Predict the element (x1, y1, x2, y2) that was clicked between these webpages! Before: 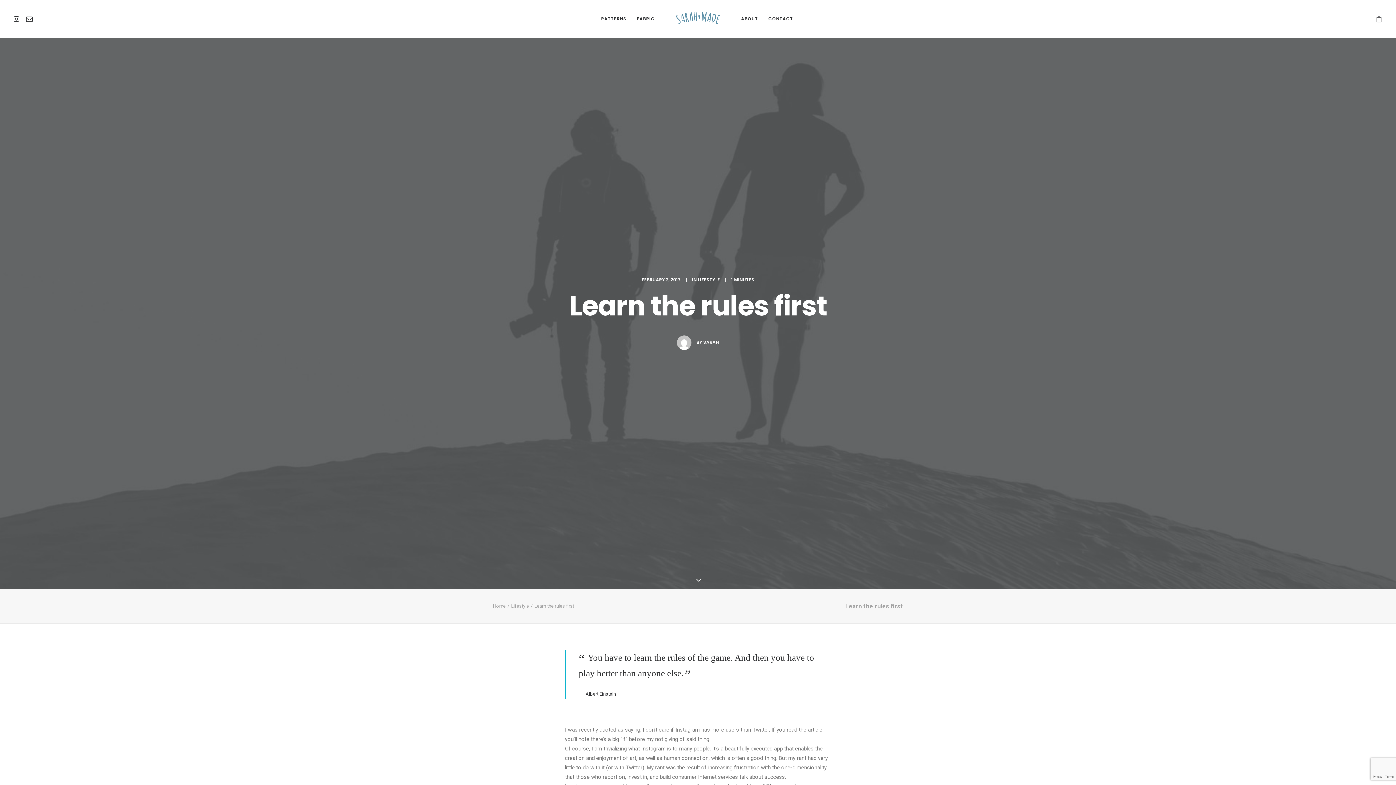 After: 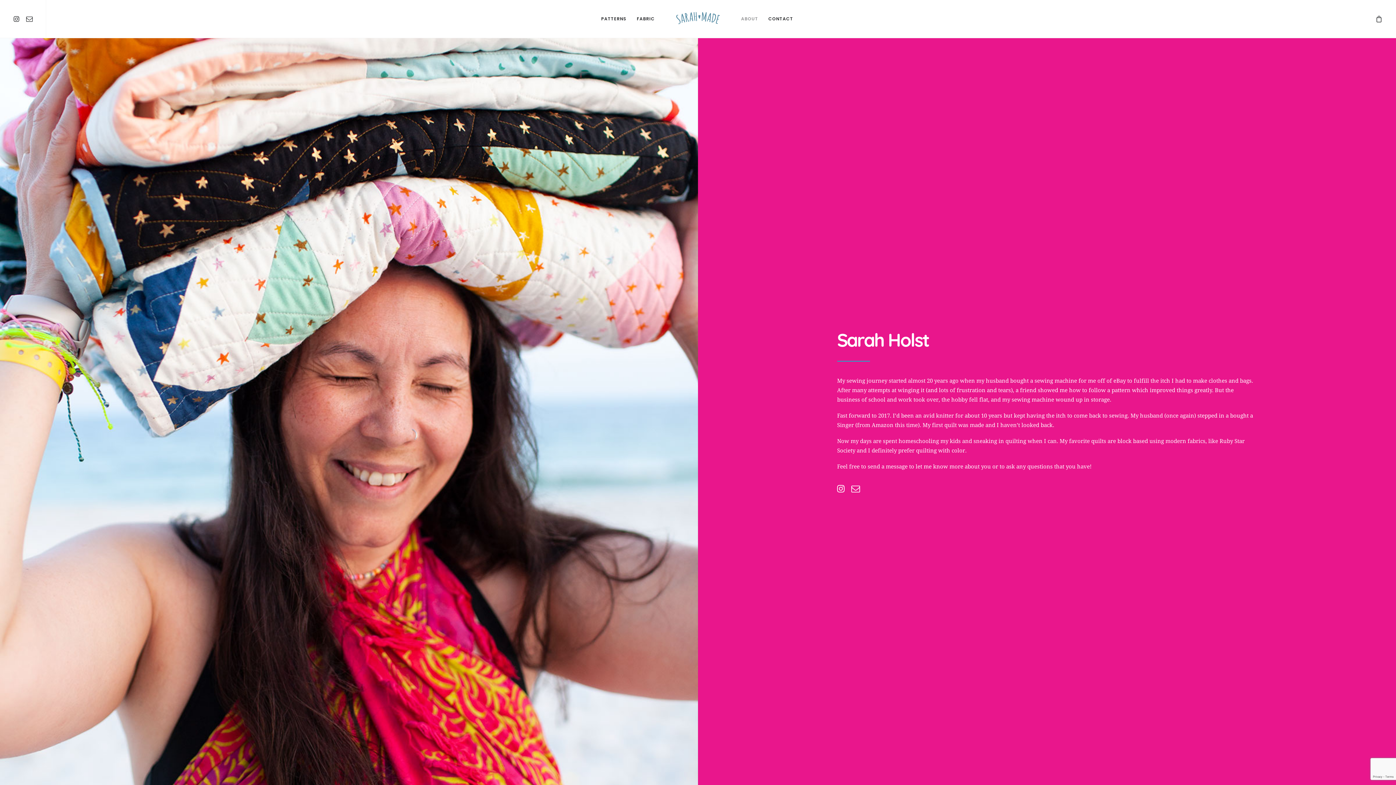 Action: bbox: (736, 0, 763, 37) label: ABOUT